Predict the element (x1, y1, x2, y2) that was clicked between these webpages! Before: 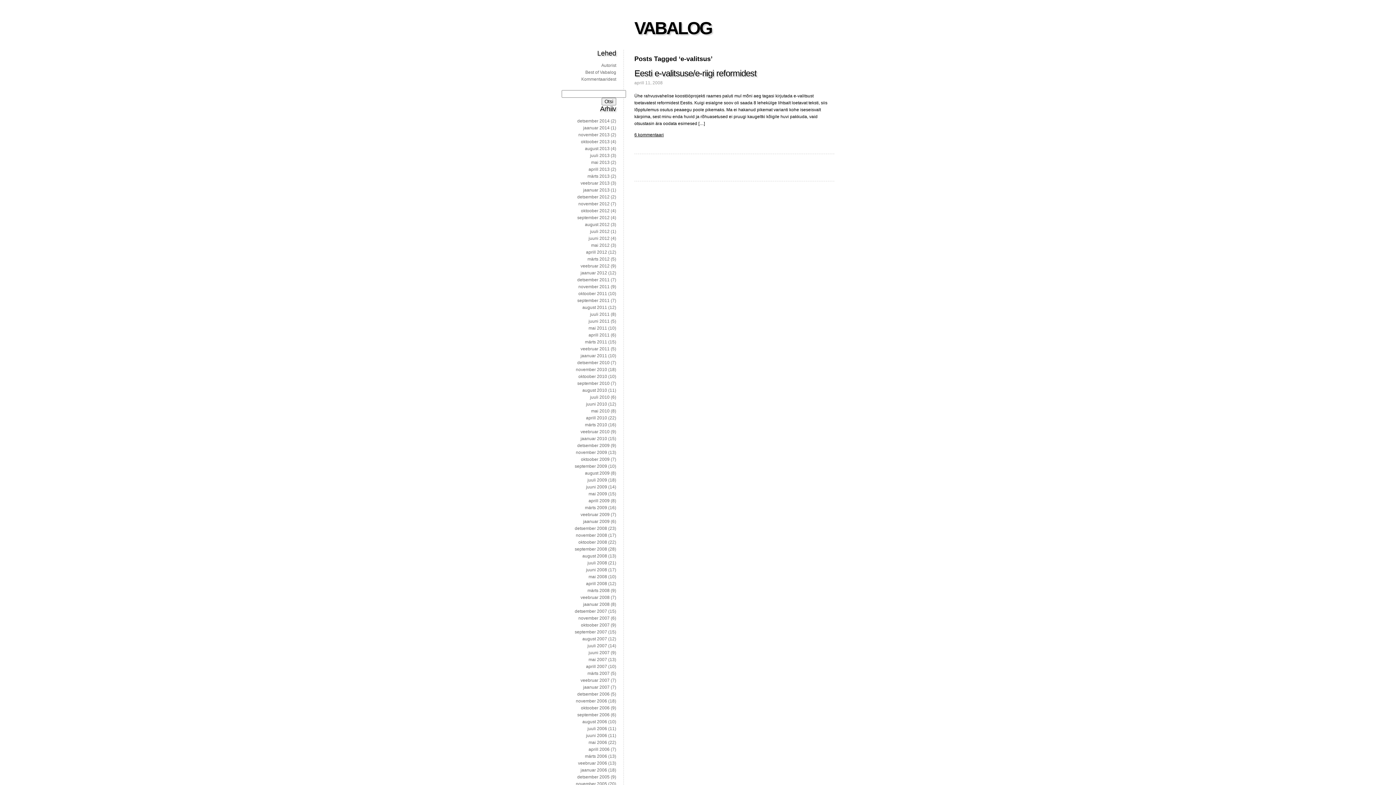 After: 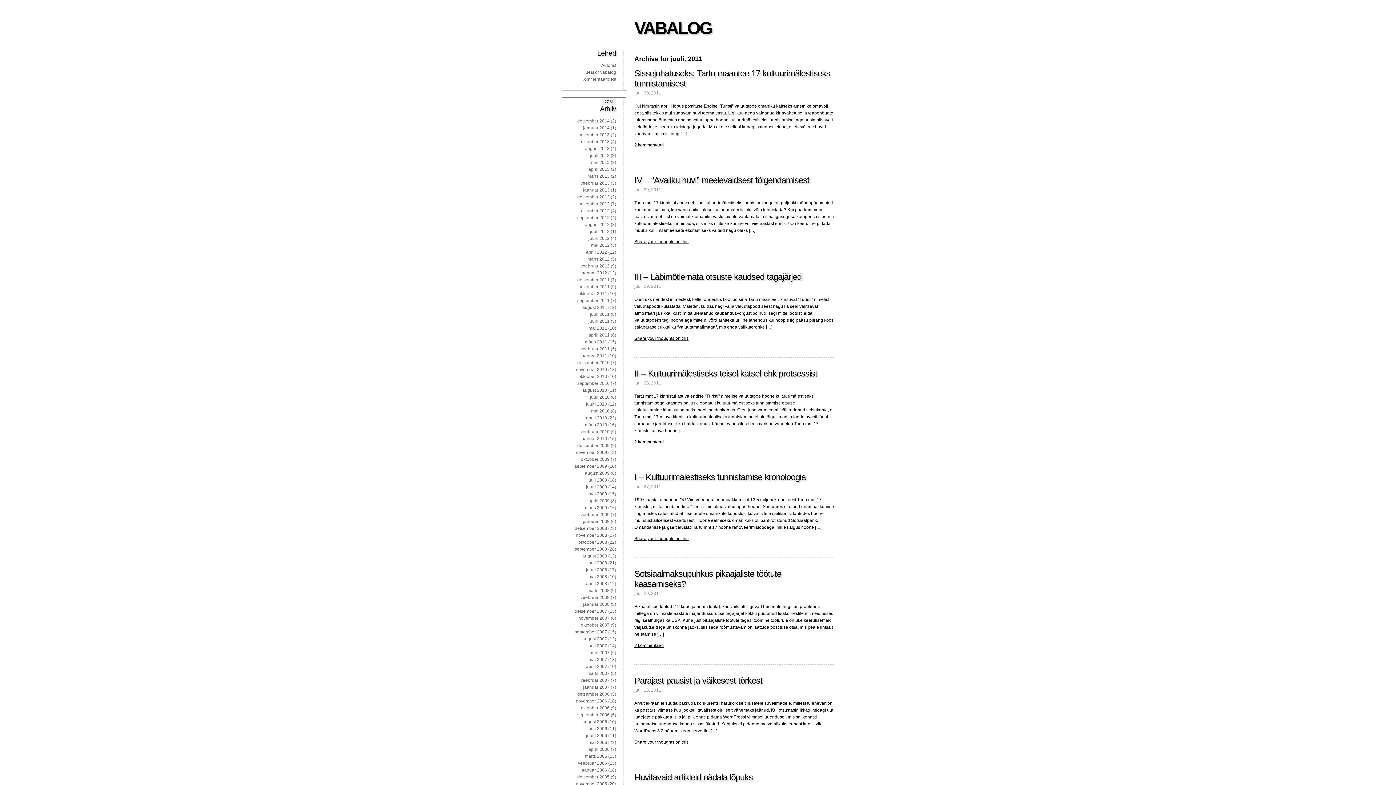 Action: label: juuli 2011 bbox: (590, 312, 609, 317)